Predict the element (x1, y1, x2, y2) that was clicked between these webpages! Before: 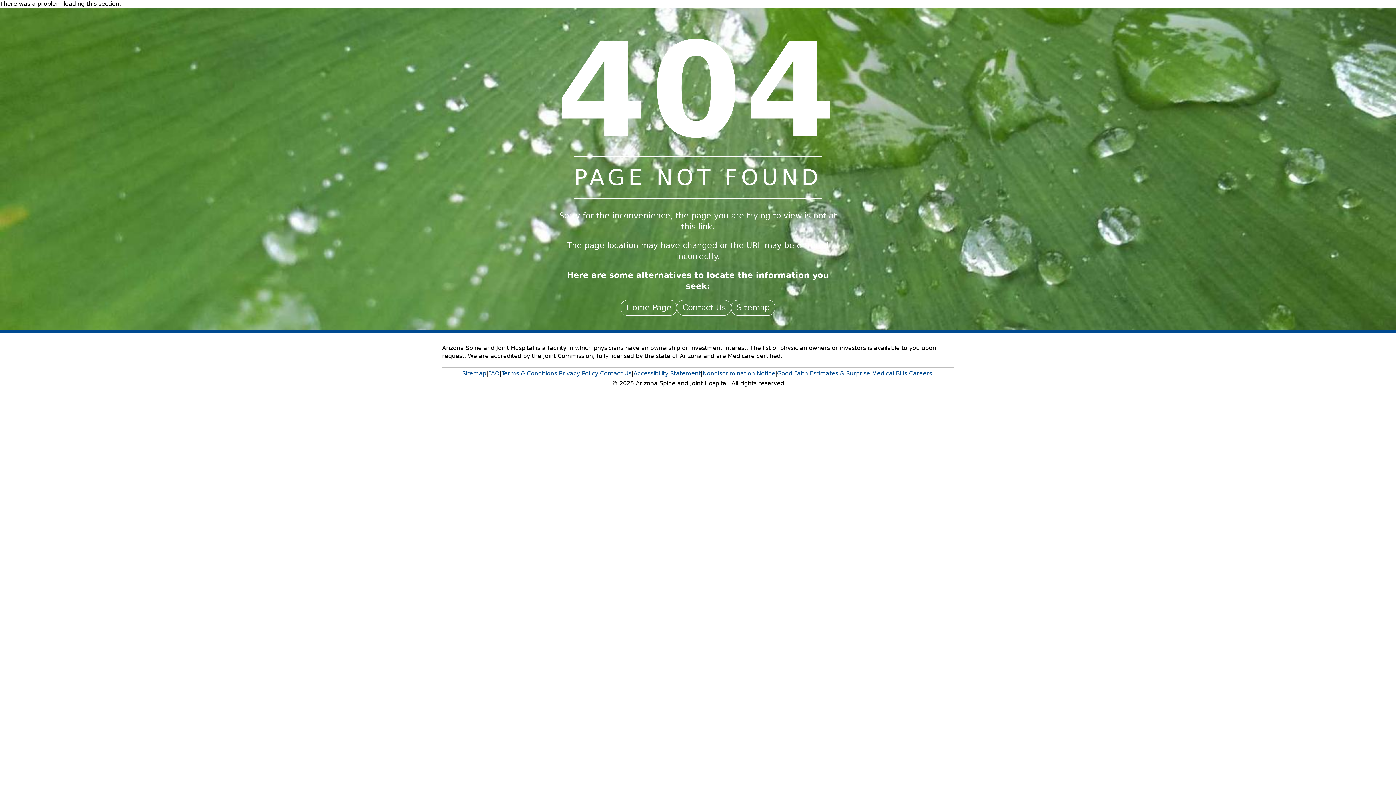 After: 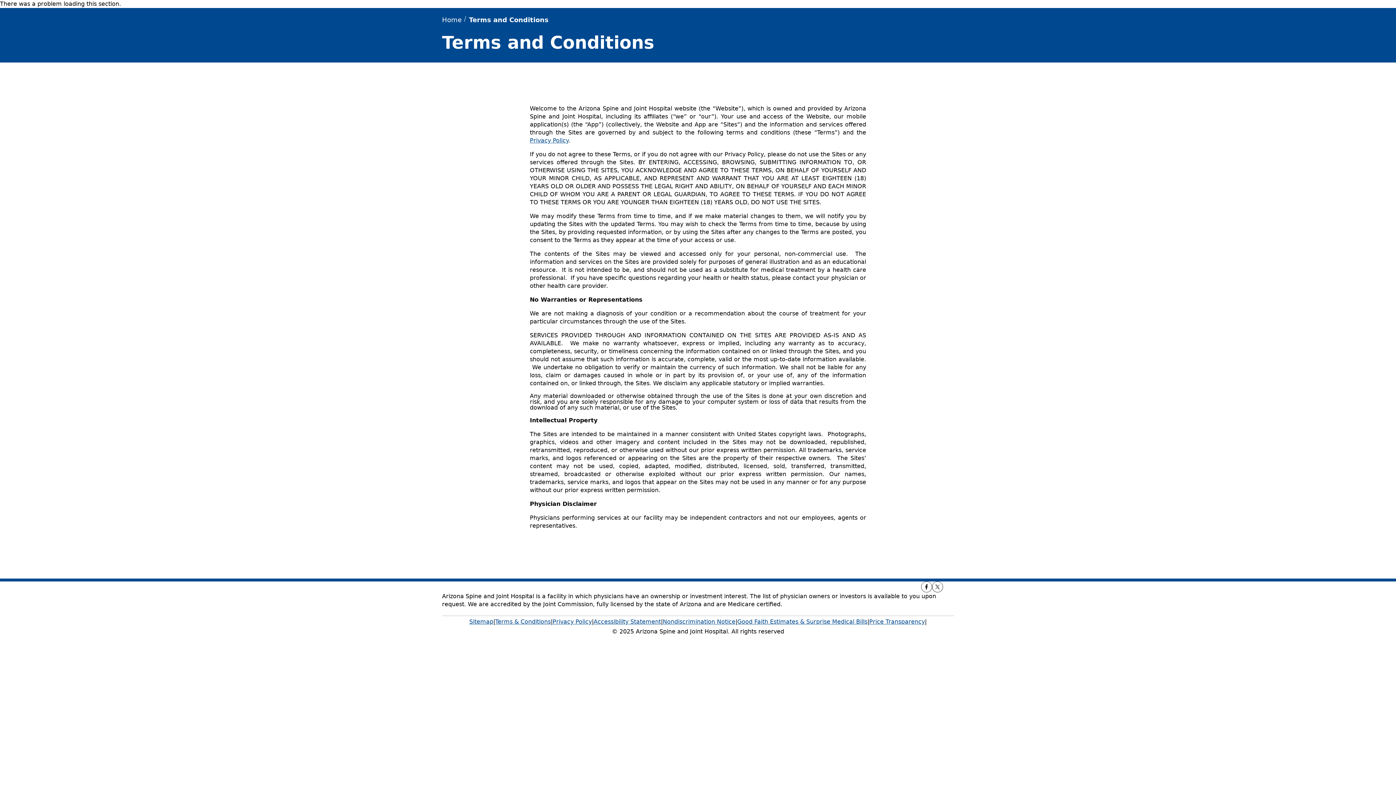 Action: bbox: (501, 368, 557, 379) label: Terms & Conditions